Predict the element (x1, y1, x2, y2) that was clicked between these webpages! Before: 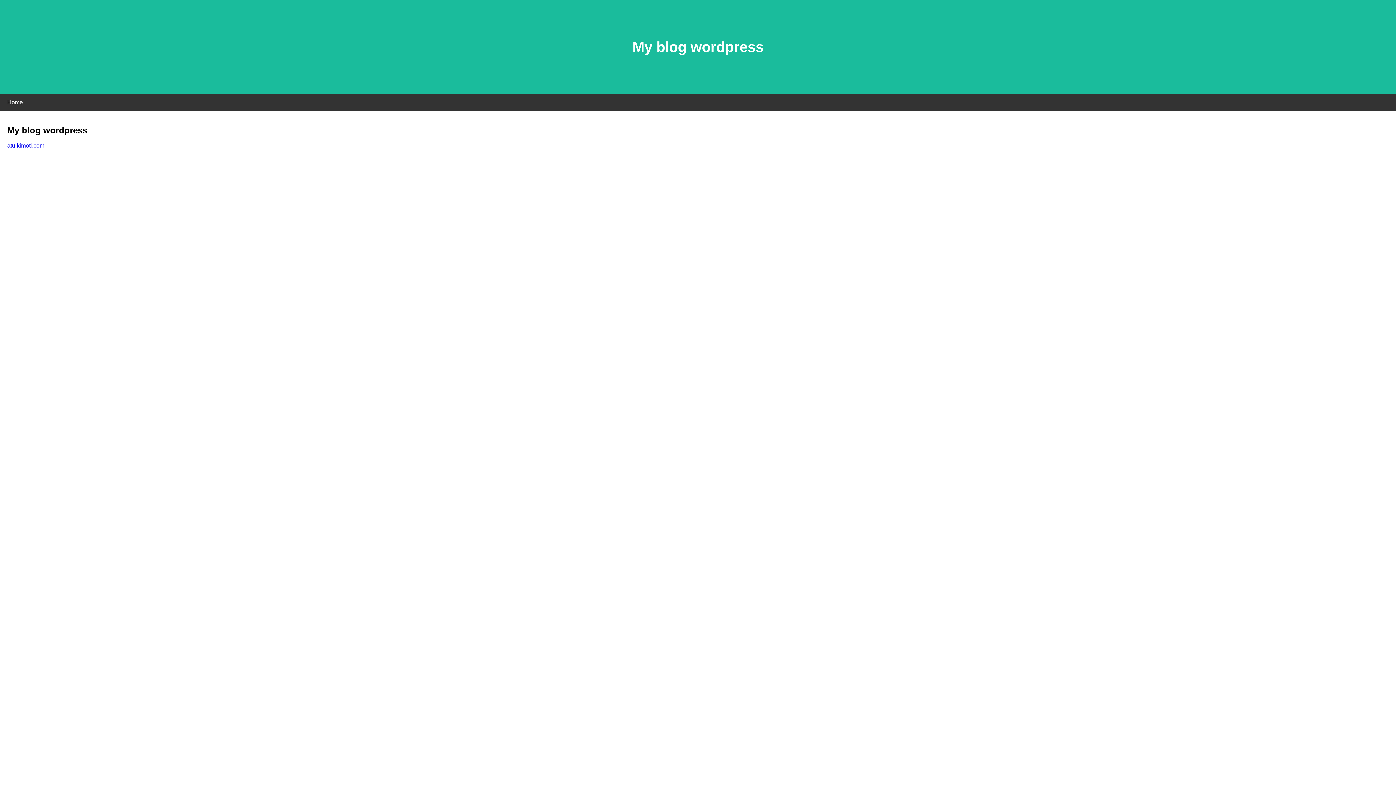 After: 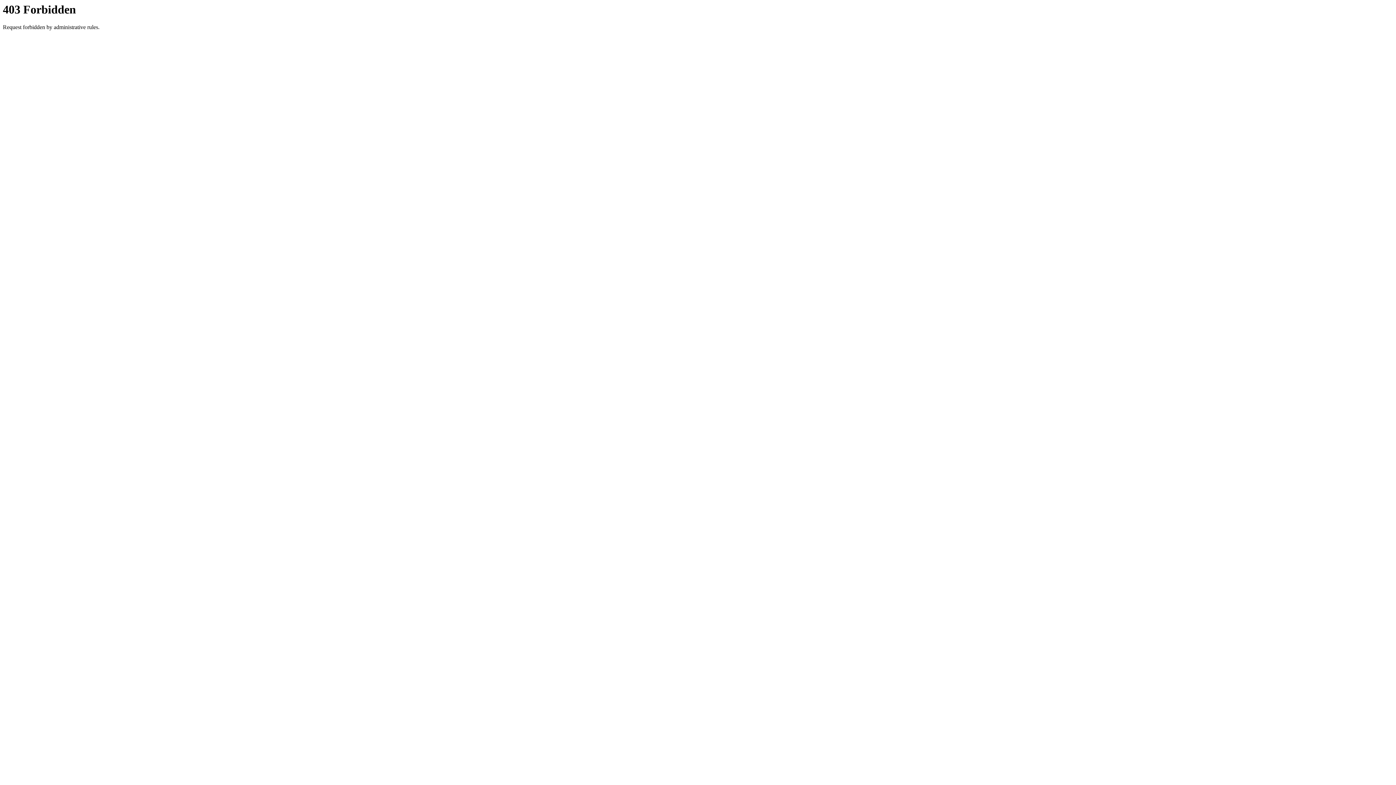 Action: bbox: (7, 142, 44, 148) label: atuikimoti.com